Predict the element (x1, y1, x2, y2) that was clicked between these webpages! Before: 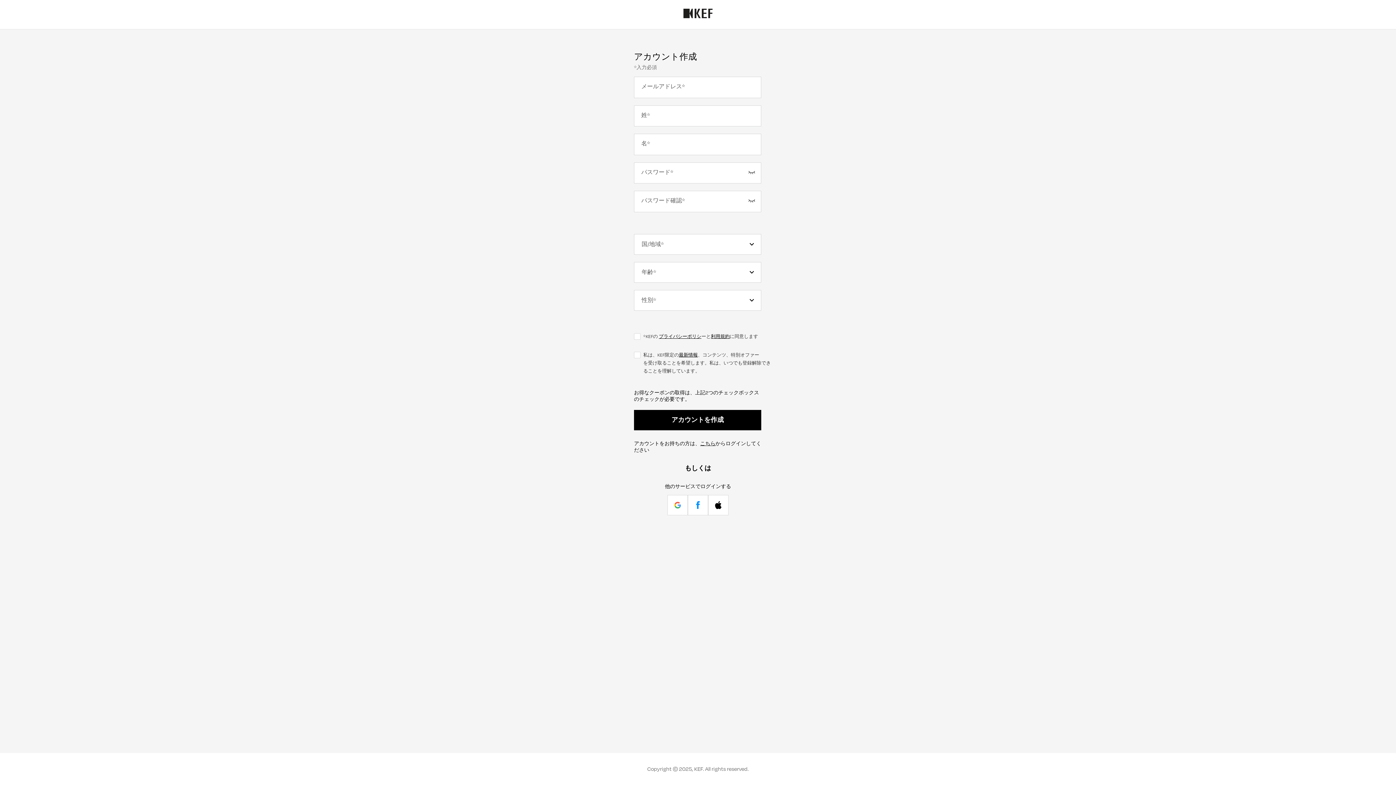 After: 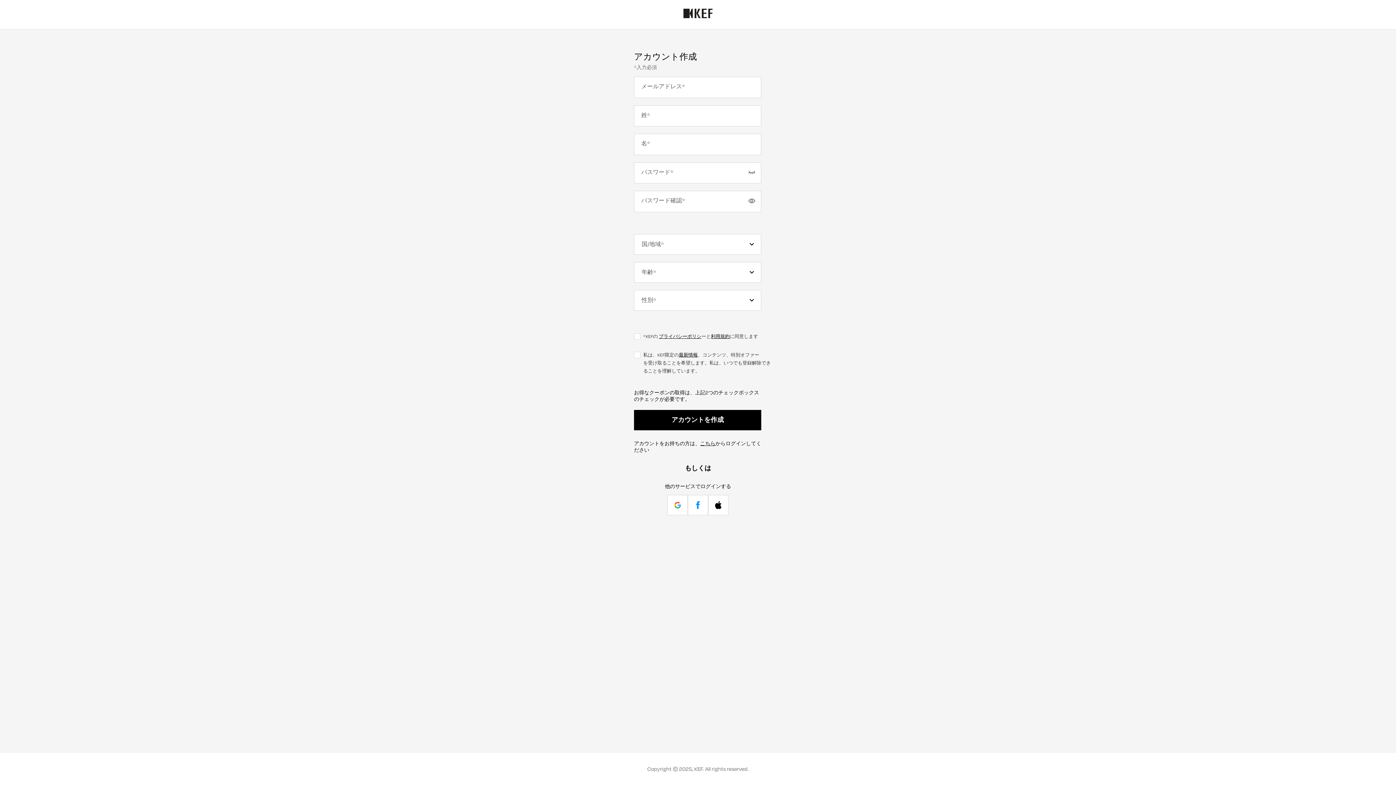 Action: bbox: (742, 196, 756, 207)